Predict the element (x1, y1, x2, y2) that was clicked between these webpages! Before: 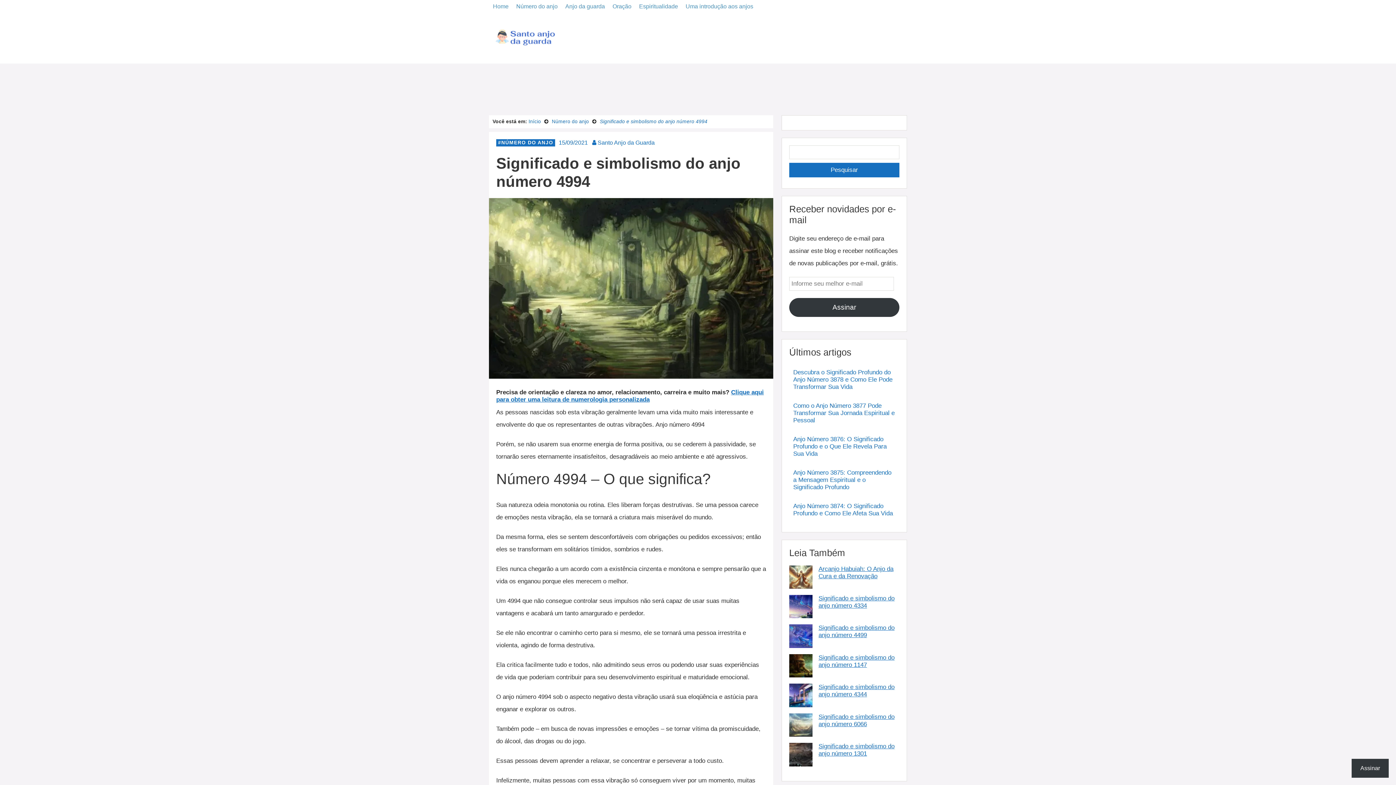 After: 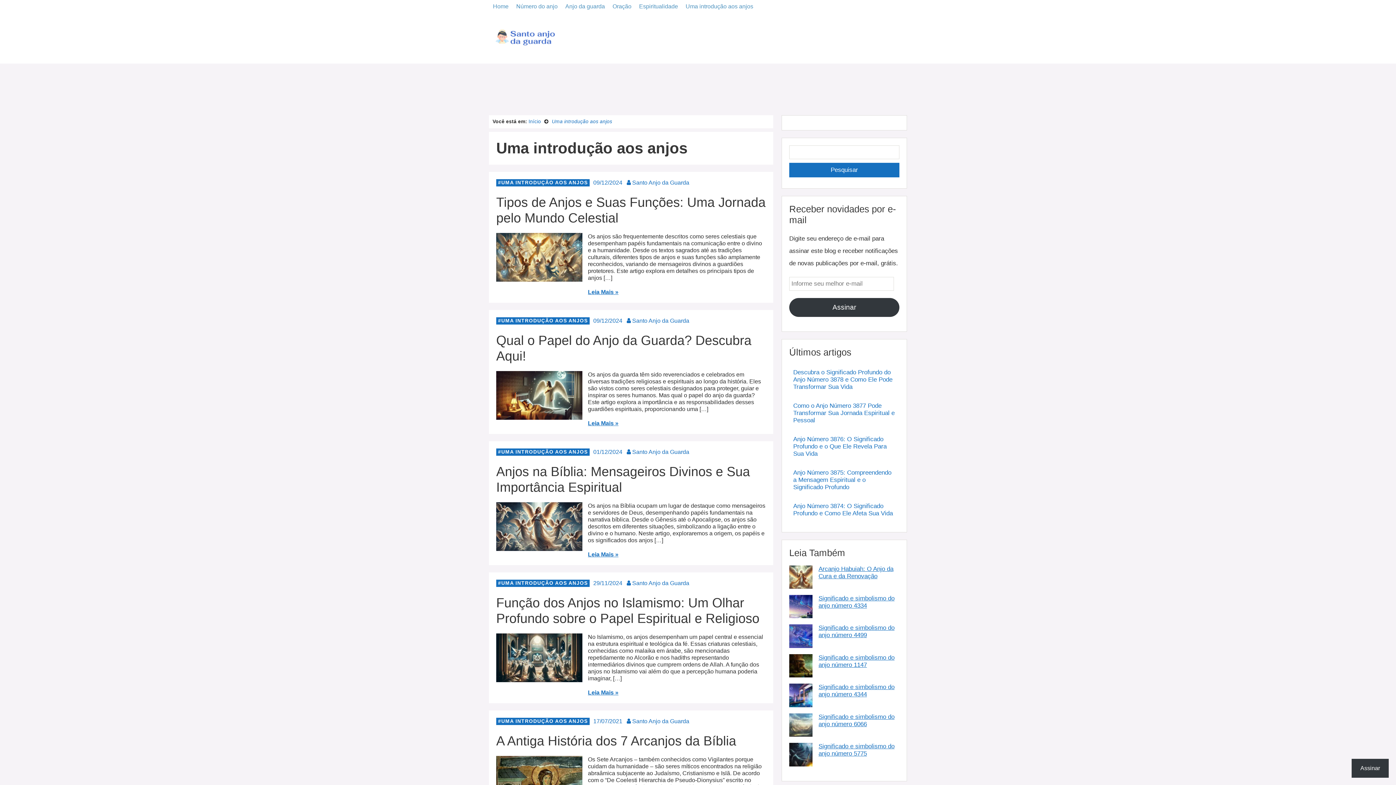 Action: bbox: (682, 0, 757, 12) label: Uma introdução aos anjos